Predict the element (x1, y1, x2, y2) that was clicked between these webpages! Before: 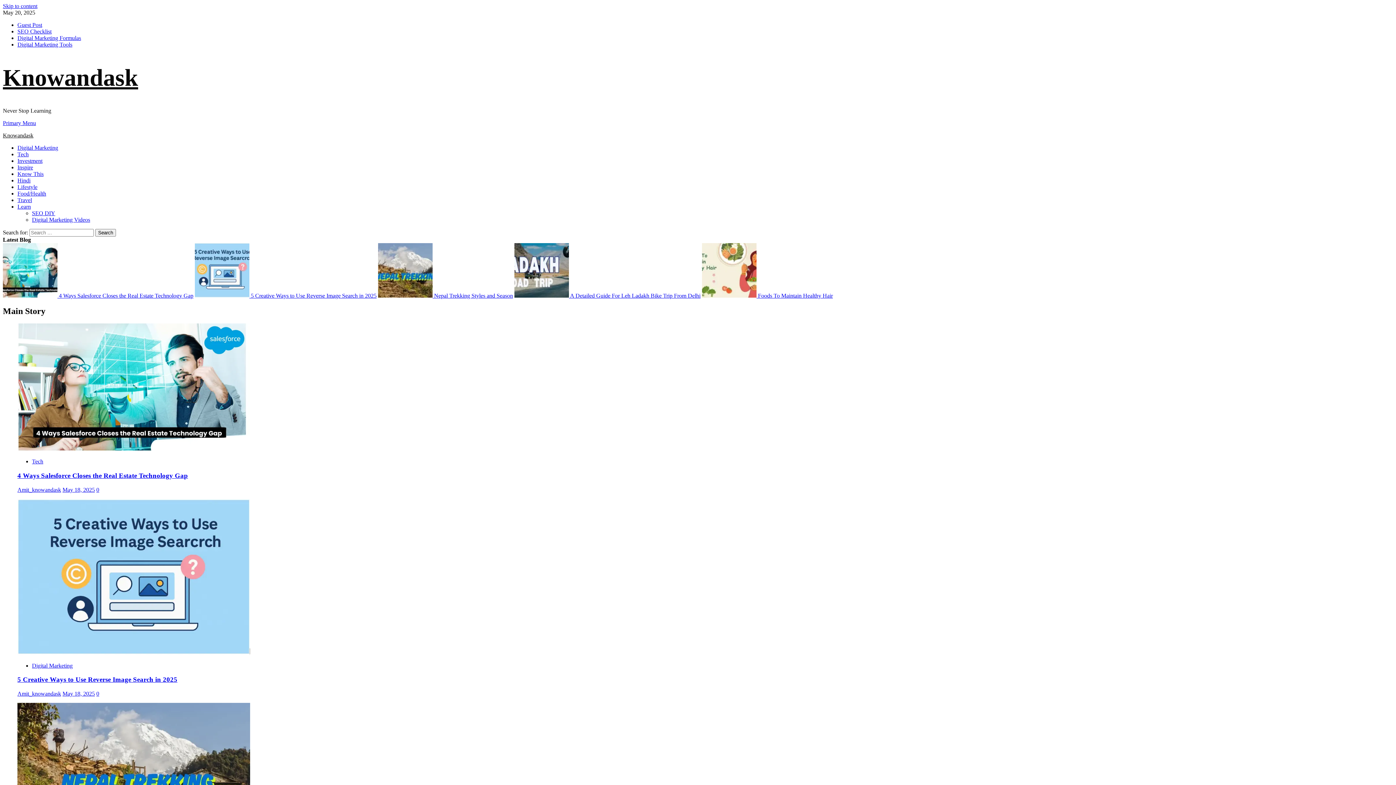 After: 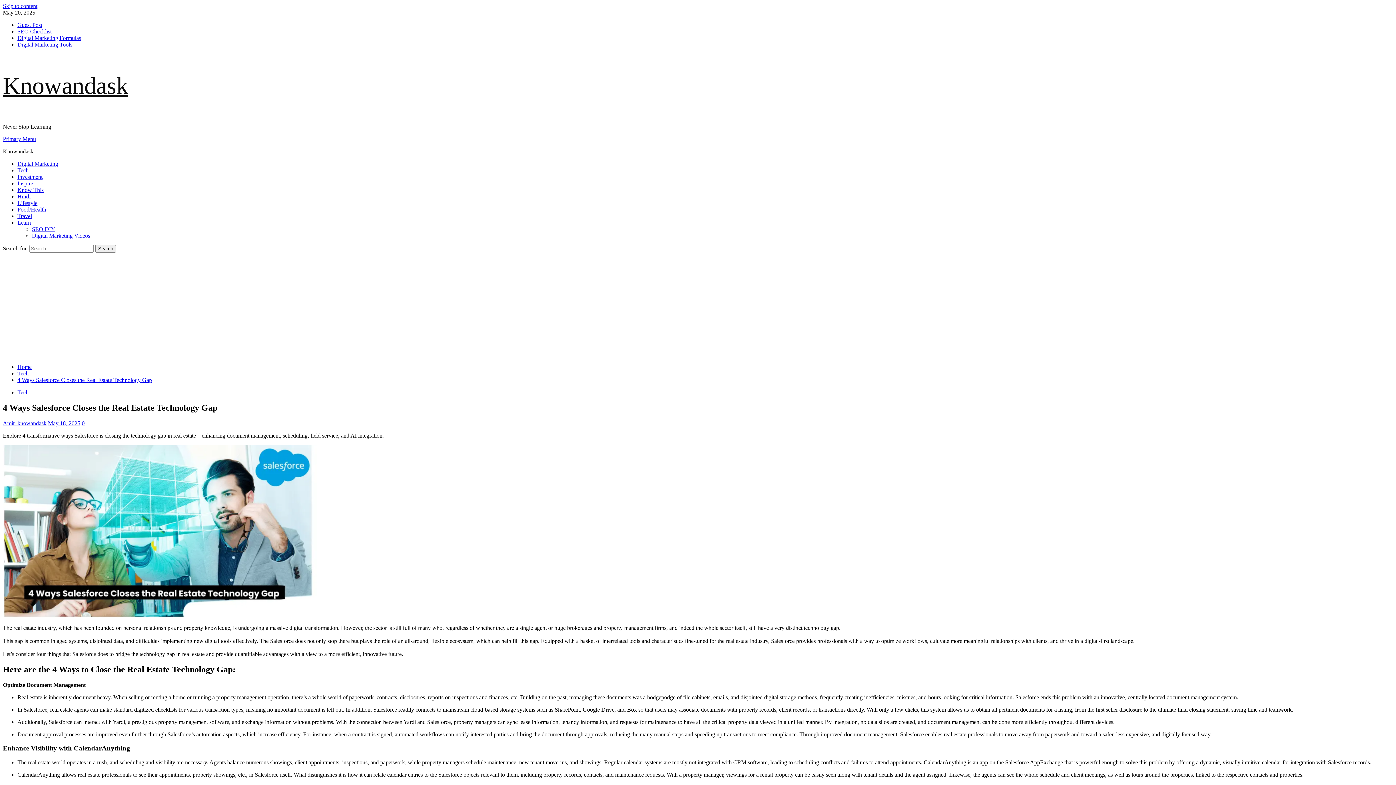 Action: bbox: (2, 292, 193, 299) label:  4 Ways Salesforce Closes the Real Estate Technology Gap